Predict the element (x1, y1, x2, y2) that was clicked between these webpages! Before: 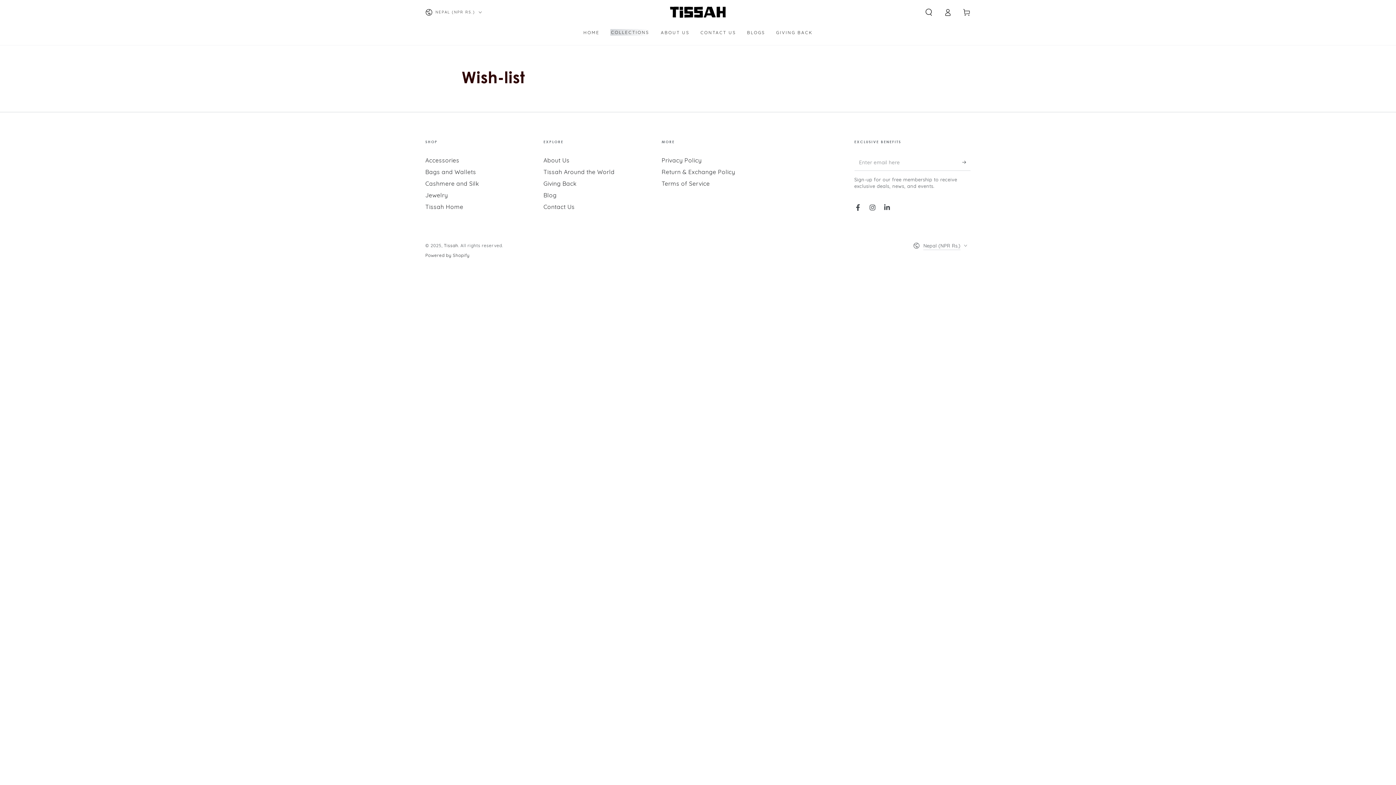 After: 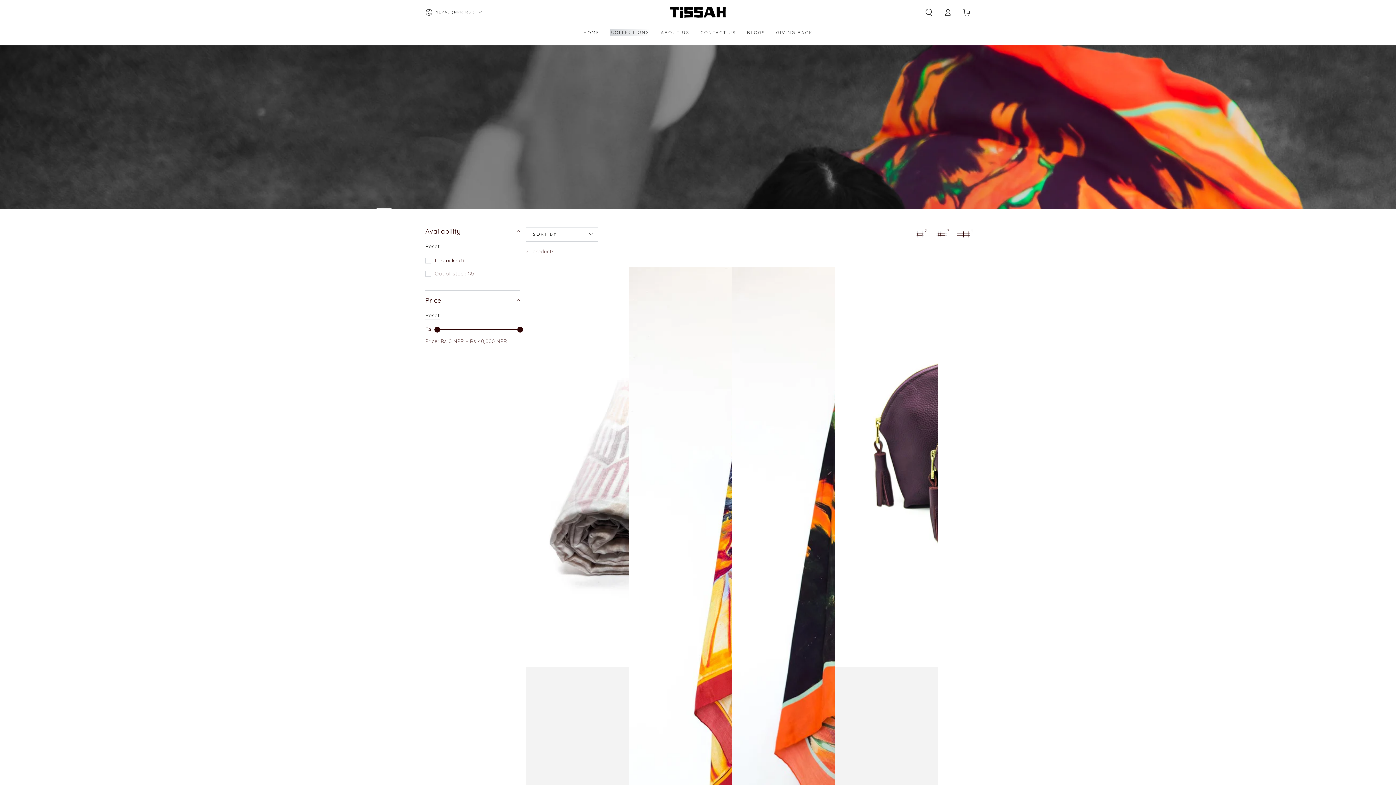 Action: bbox: (425, 179, 479, 187) label: Cashmere and Silk